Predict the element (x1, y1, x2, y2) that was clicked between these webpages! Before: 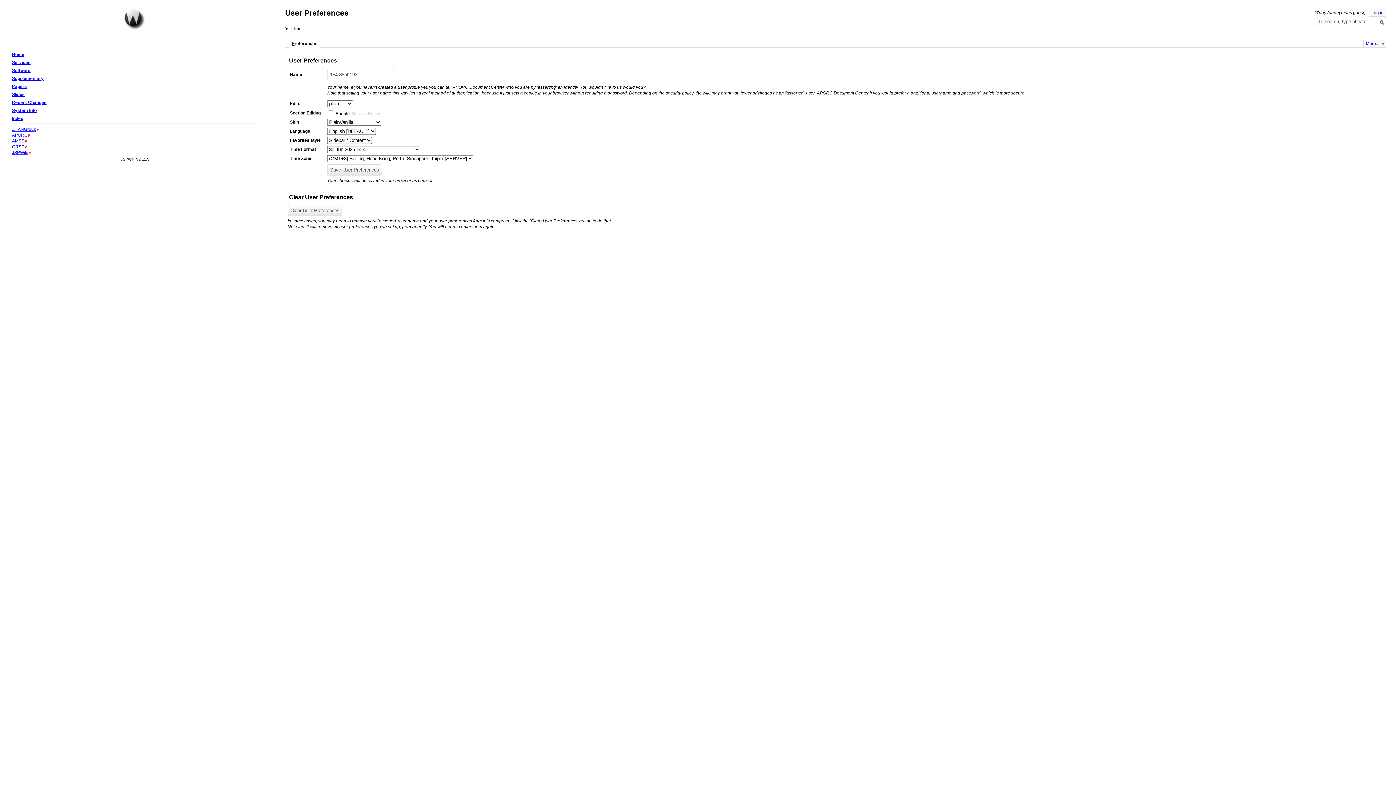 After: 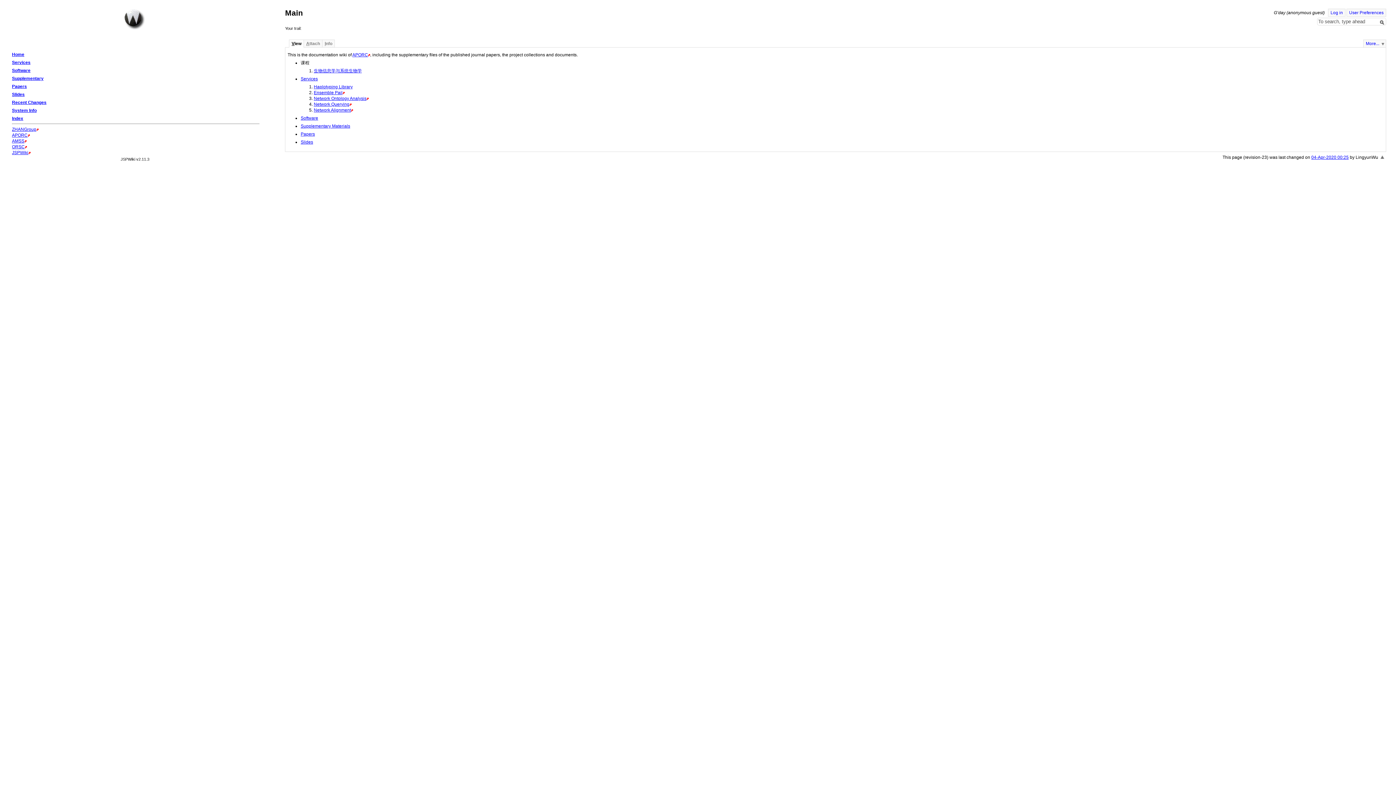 Action: label: Home bbox: (122, 7, 146, 30)